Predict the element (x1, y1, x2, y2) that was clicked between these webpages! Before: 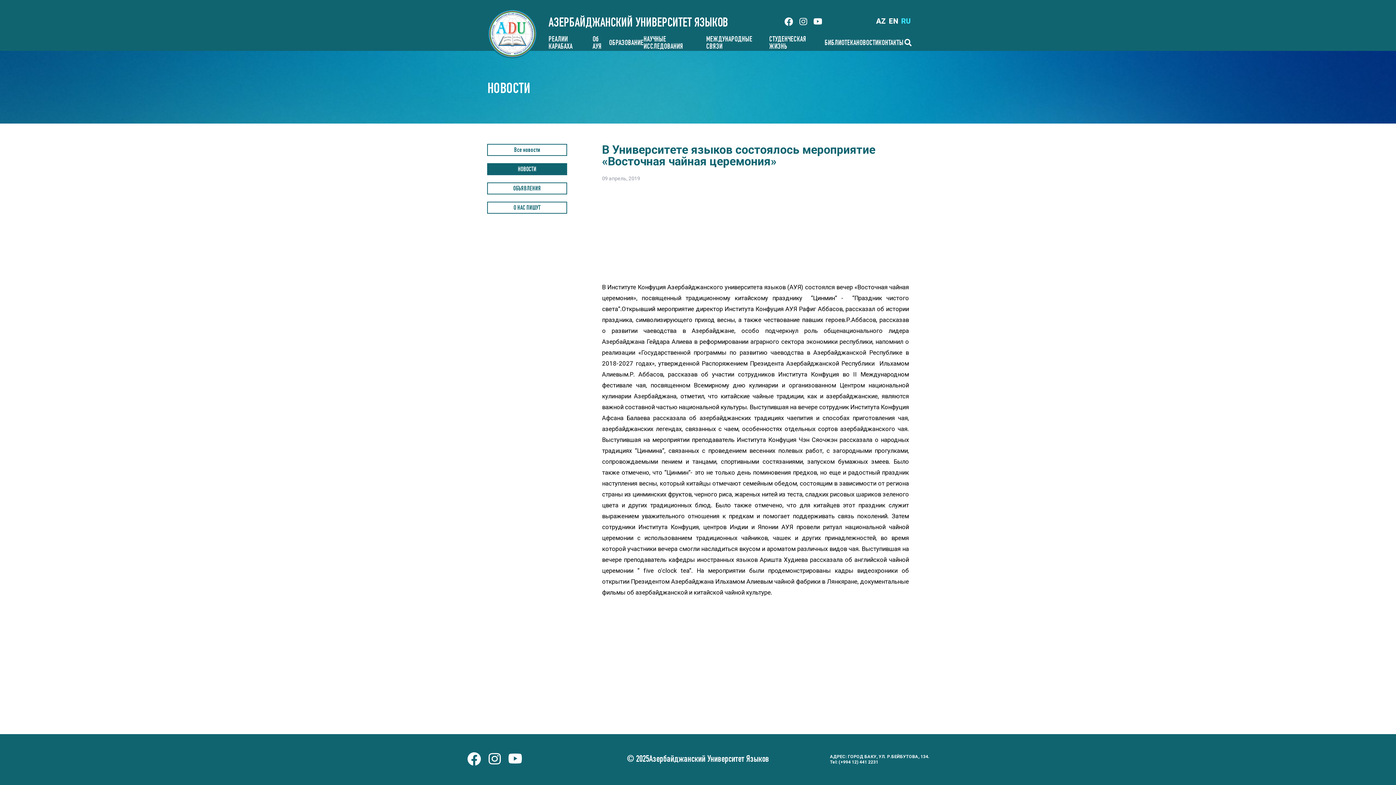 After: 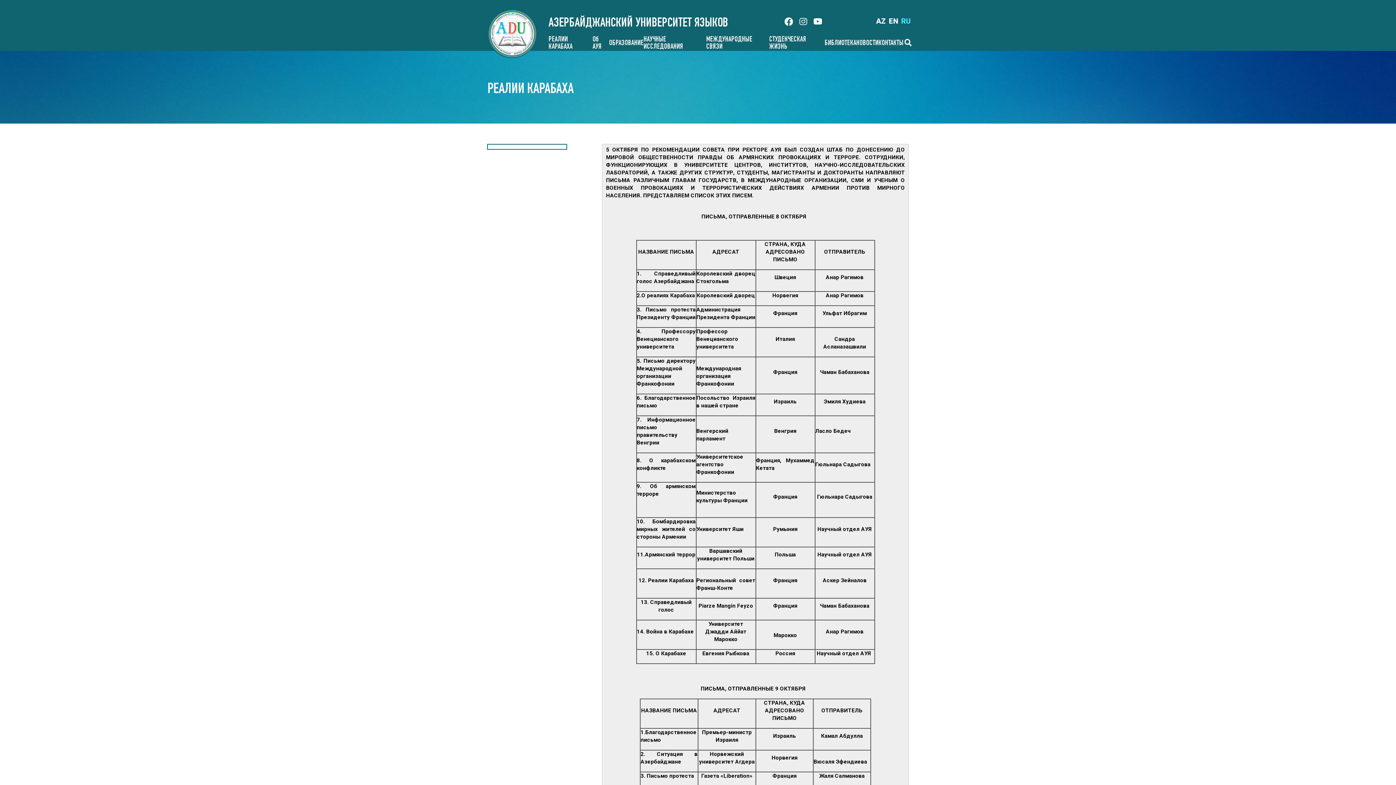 Action: bbox: (548, 36, 572, 50) label: РЕАЛИИ КАРАБАХА